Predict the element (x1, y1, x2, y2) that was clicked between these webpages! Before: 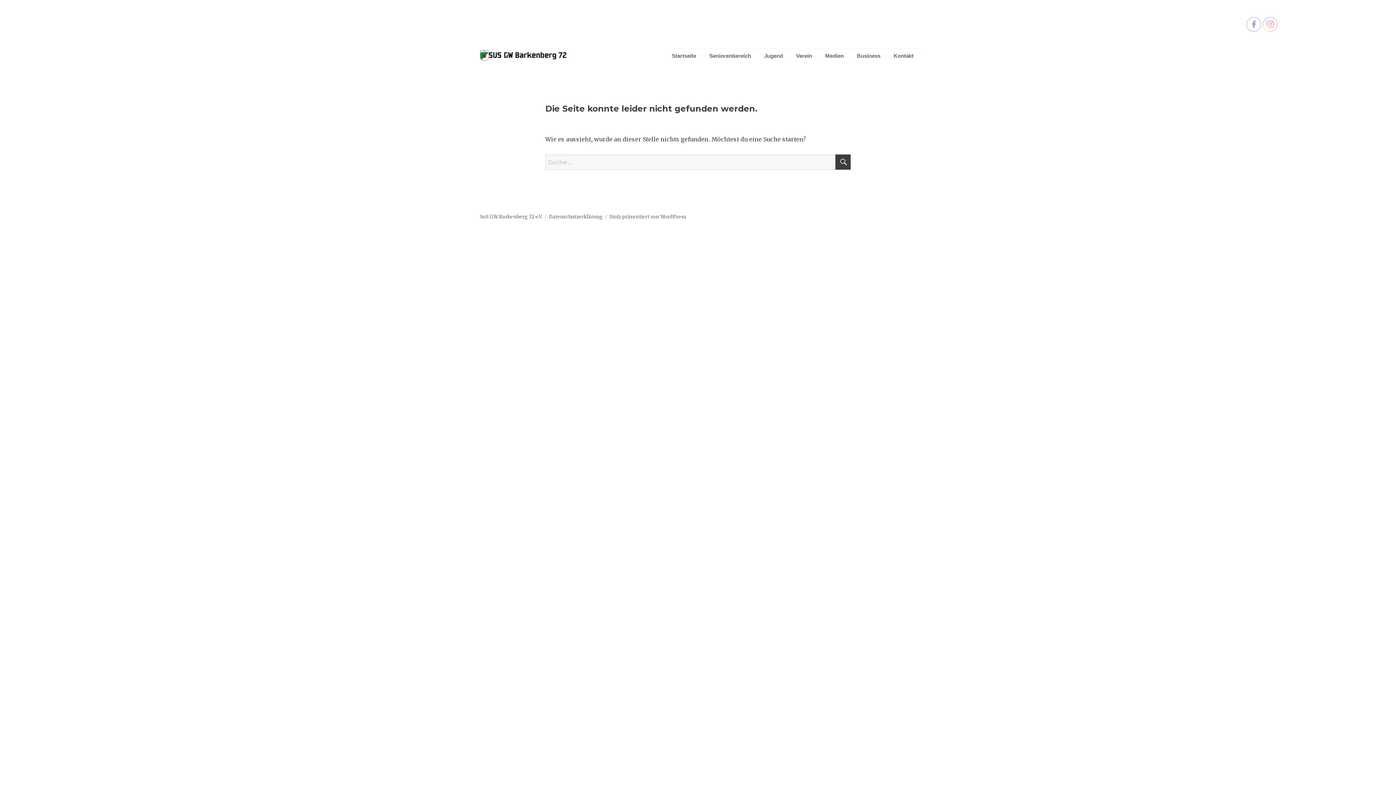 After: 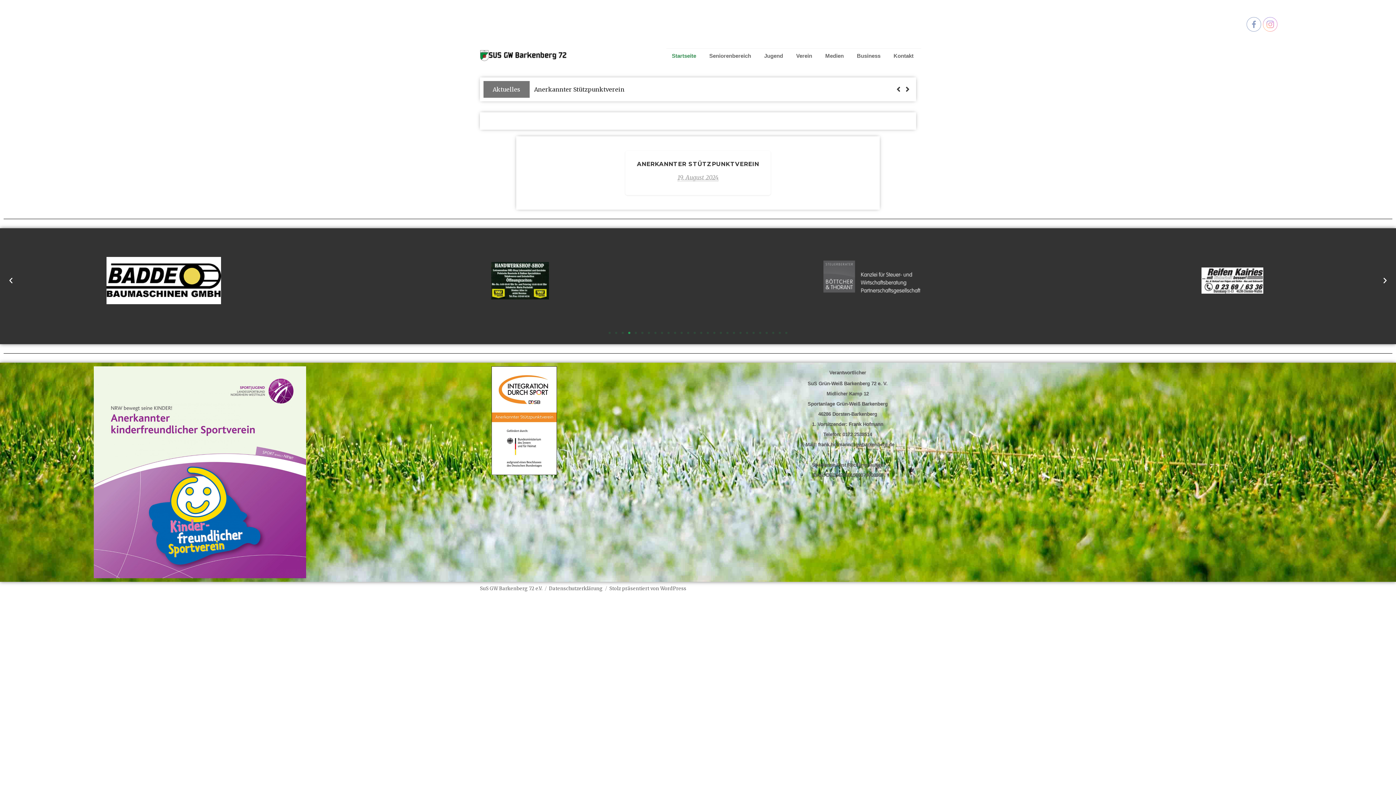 Action: bbox: (666, 48, 704, 62) label: Startseite